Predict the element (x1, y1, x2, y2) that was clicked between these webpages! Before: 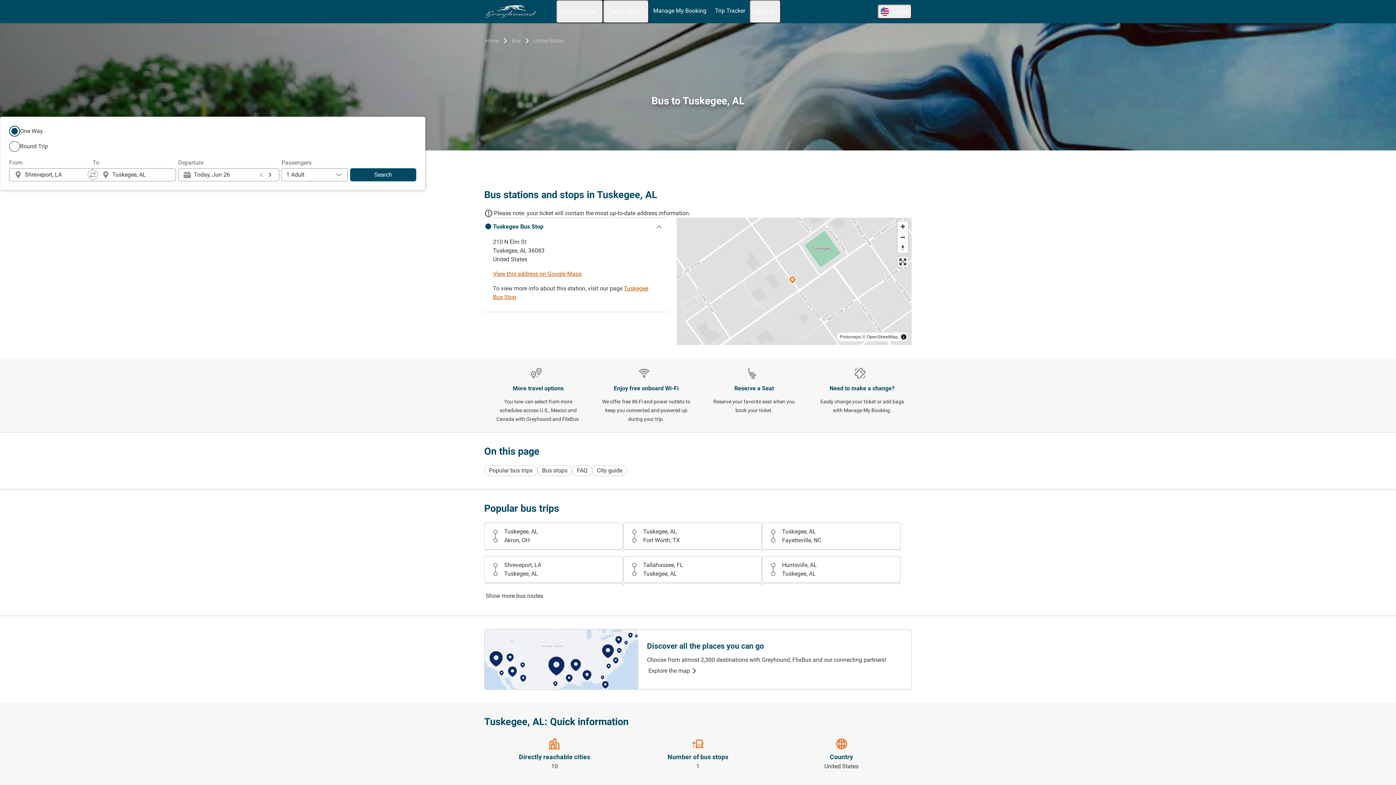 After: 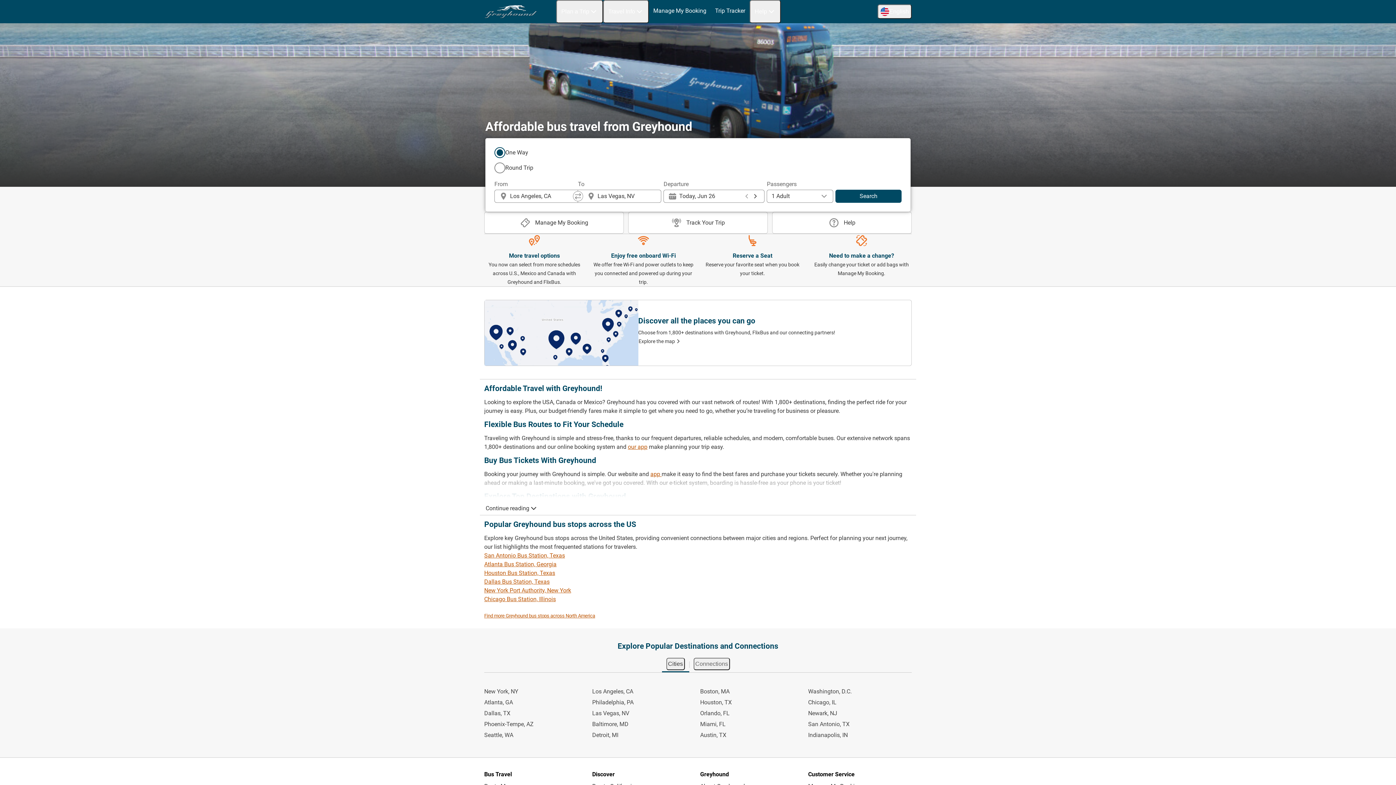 Action: label: greyhound home graphic logo link bbox: (482, 2, 539, 20)